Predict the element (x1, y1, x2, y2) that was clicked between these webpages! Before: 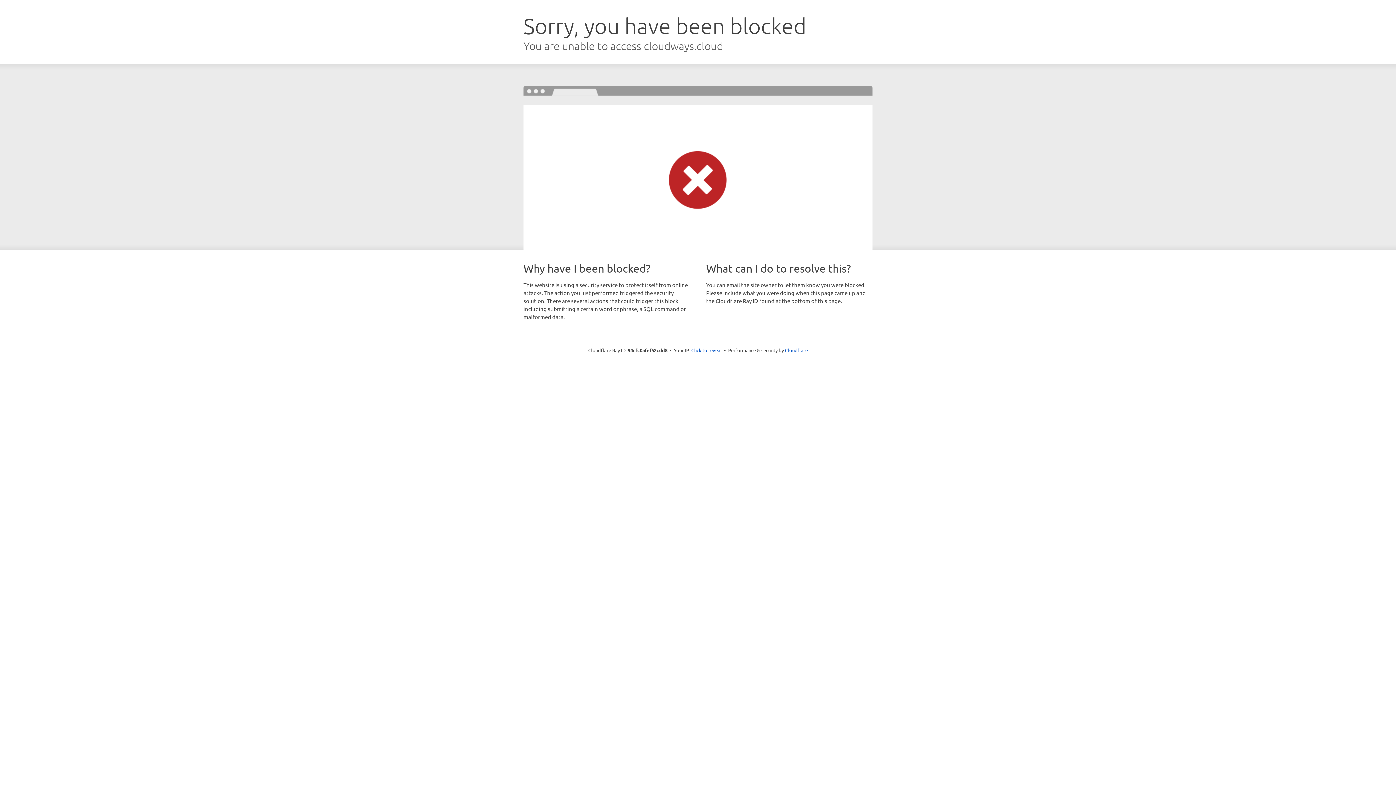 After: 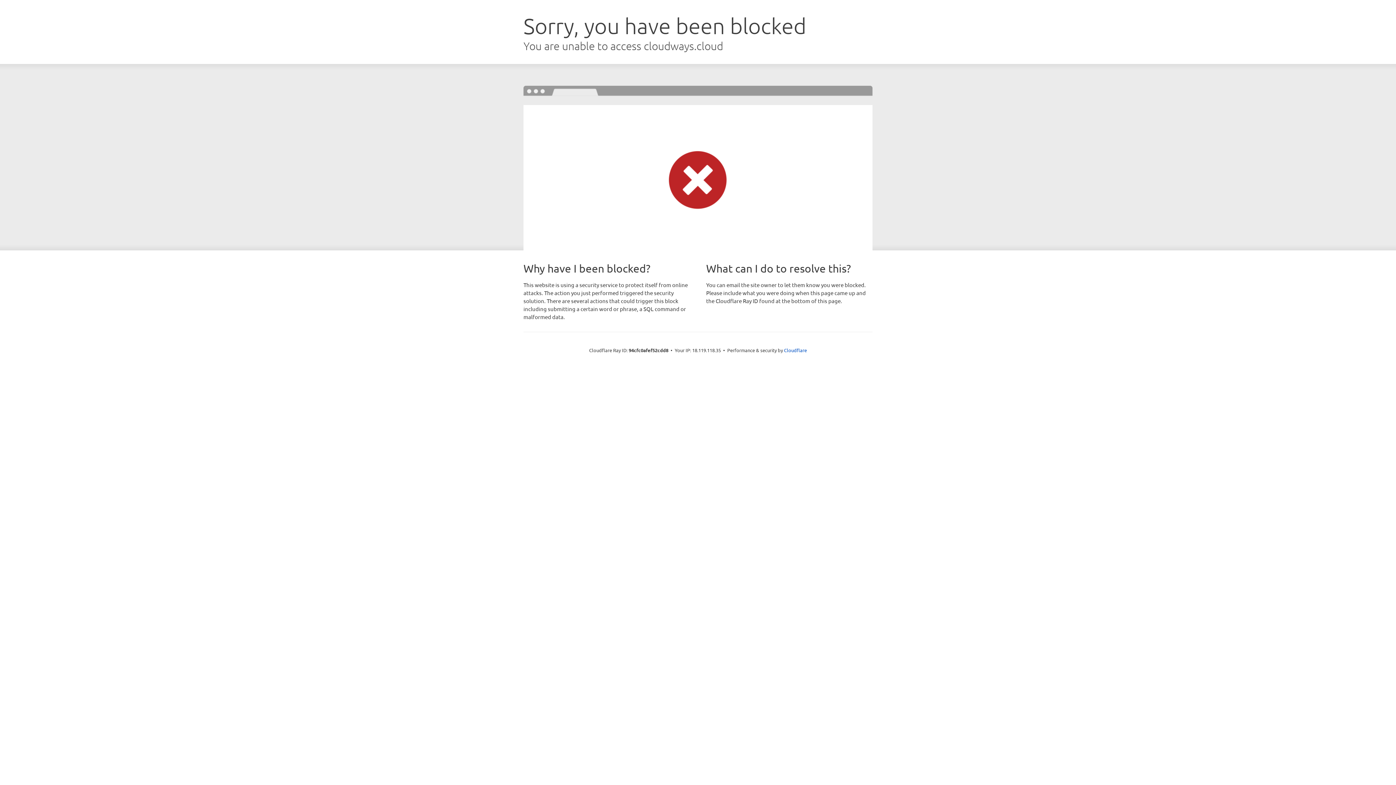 Action: bbox: (691, 346, 722, 353) label: Click to reveal